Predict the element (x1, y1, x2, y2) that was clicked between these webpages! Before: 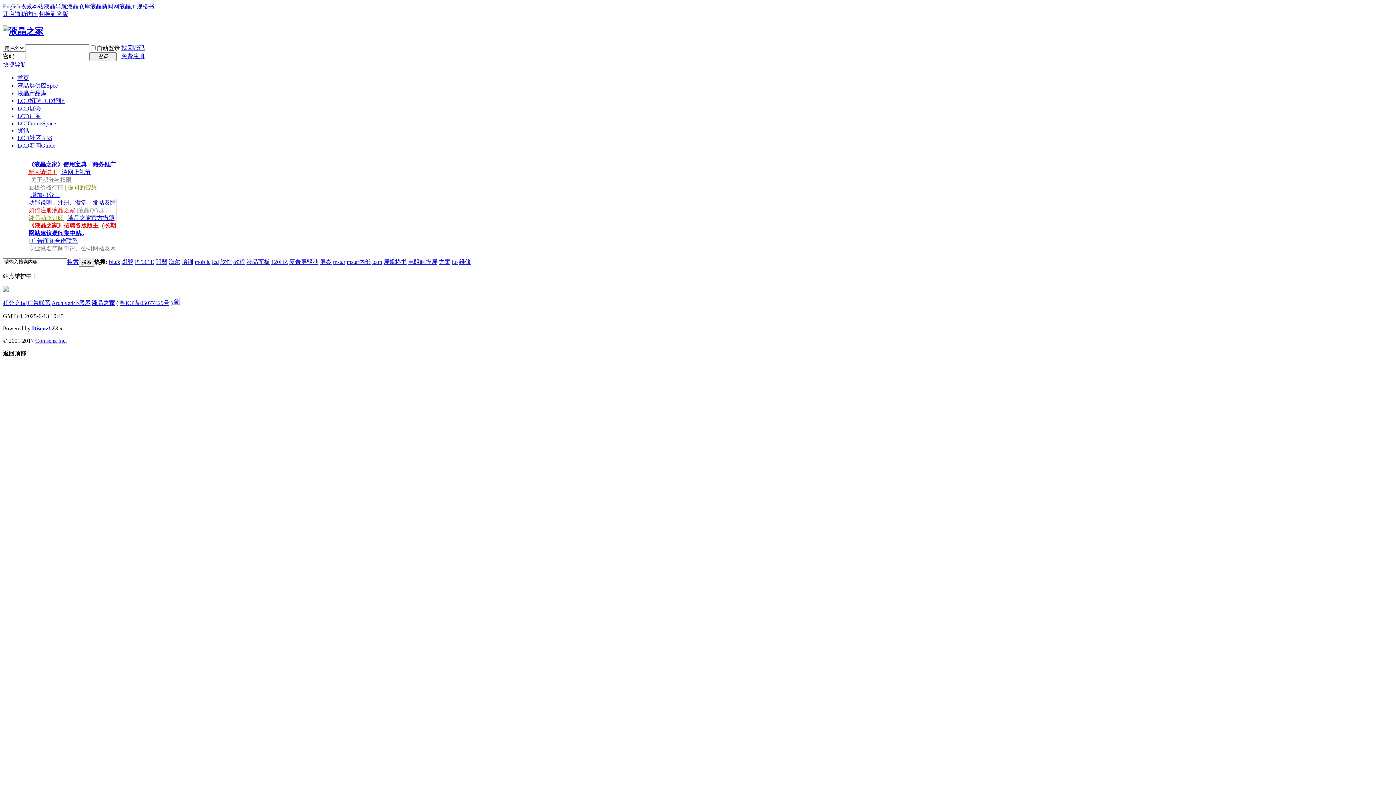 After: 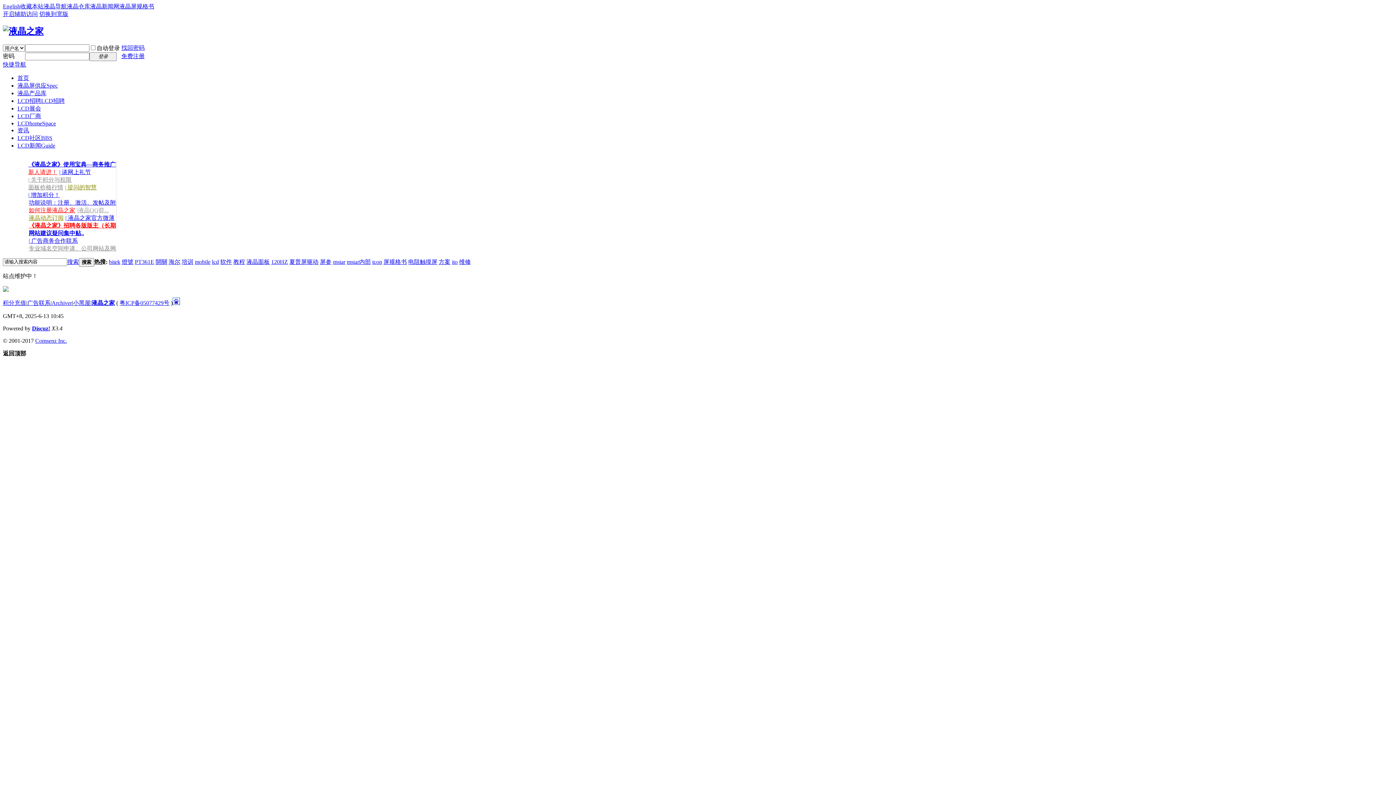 Action: bbox: (289, 258, 318, 265) label: 夏普屏驱动